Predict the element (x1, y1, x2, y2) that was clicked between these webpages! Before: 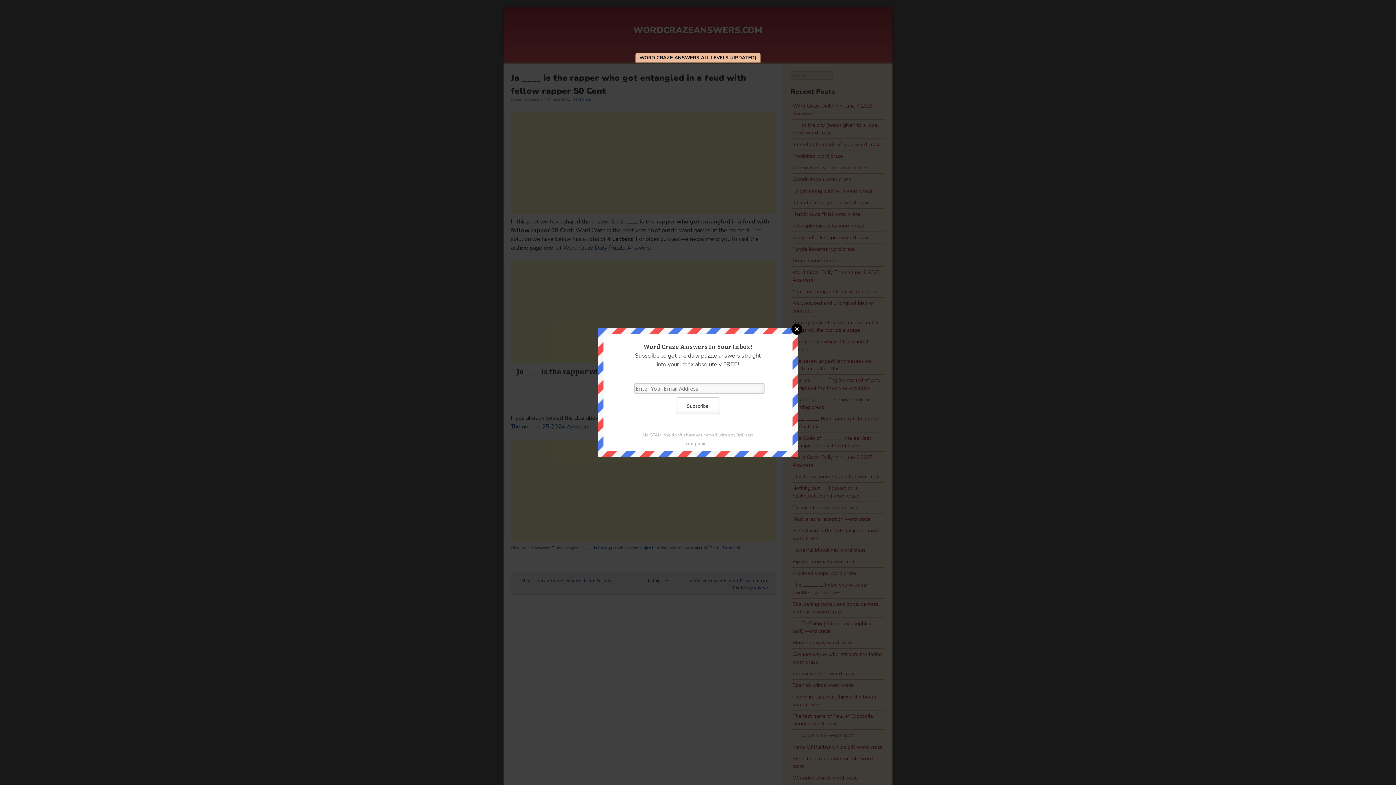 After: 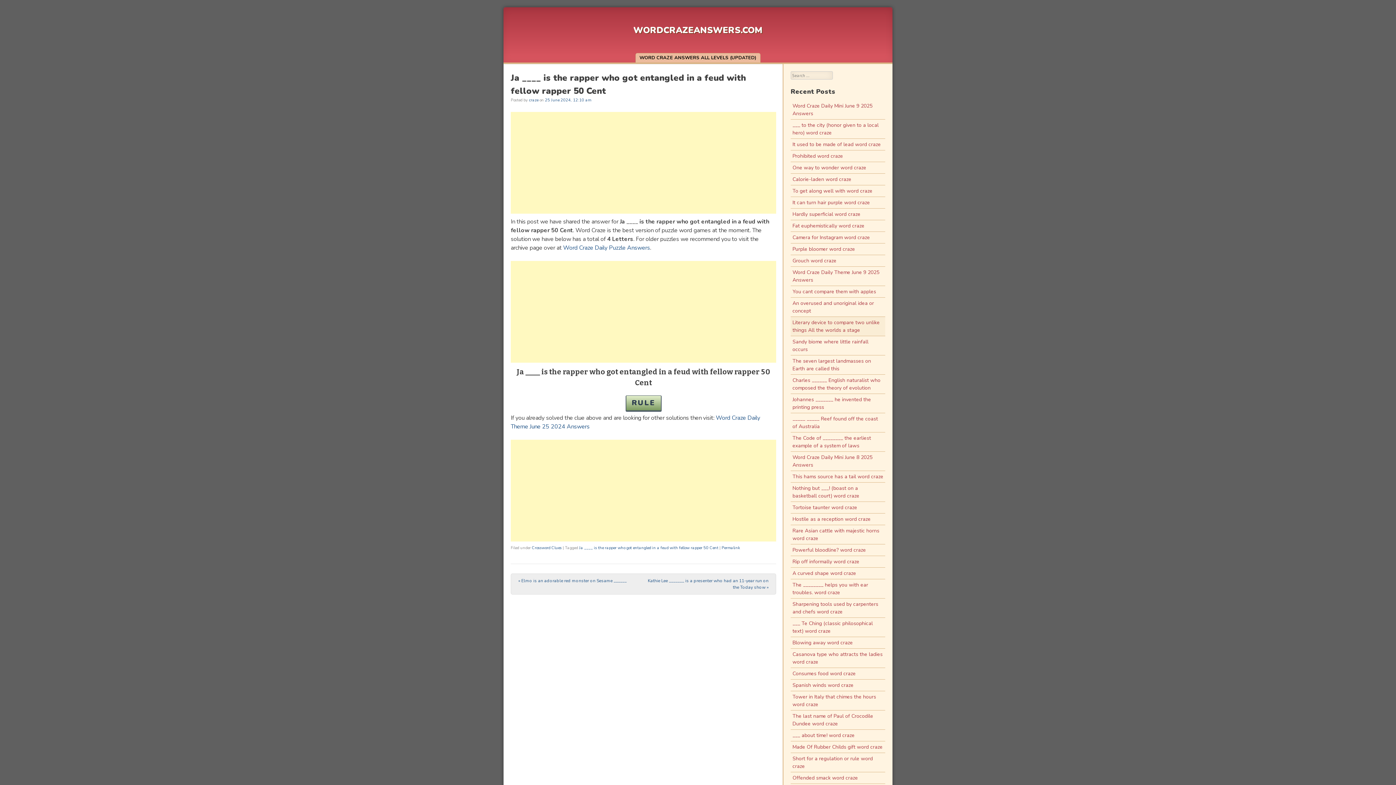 Action: label: Close bbox: (791, 323, 802, 334)